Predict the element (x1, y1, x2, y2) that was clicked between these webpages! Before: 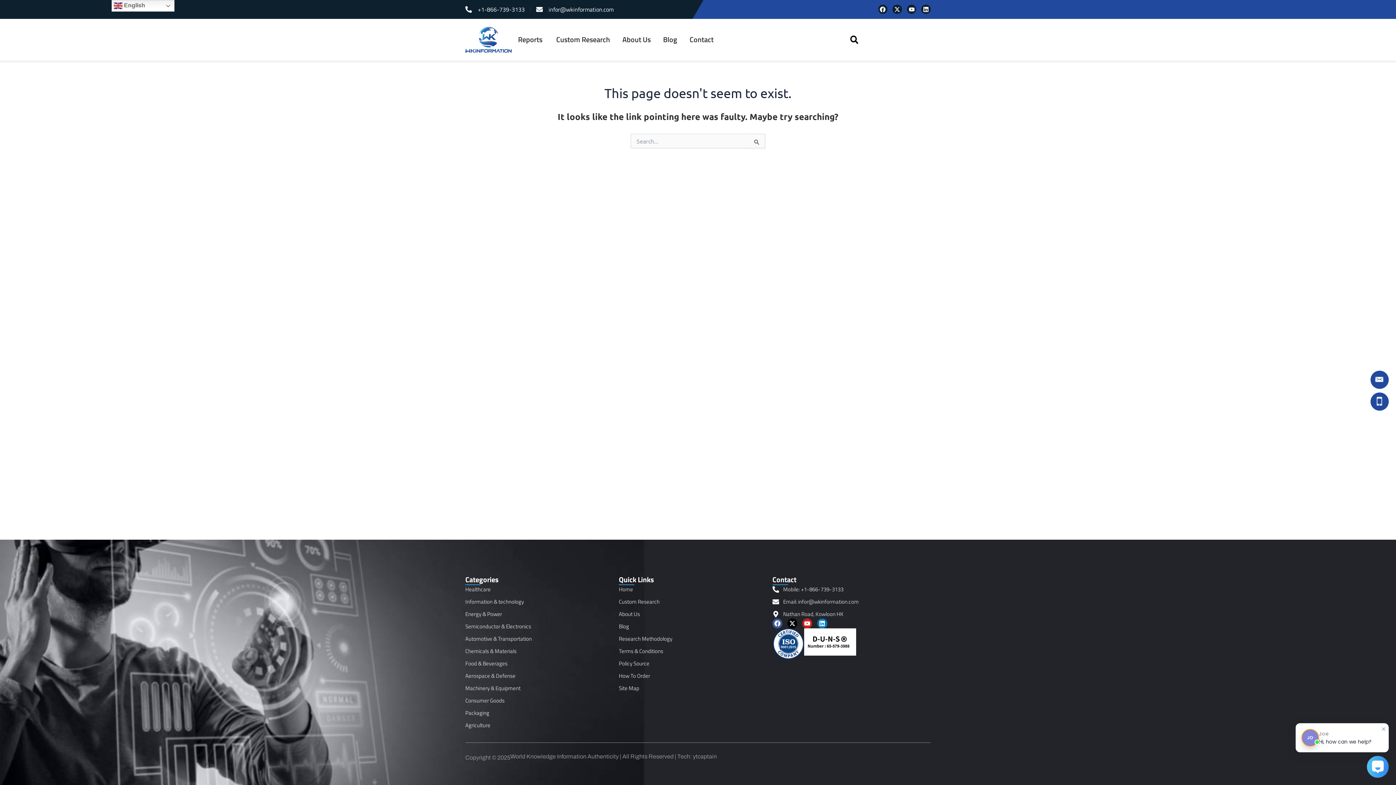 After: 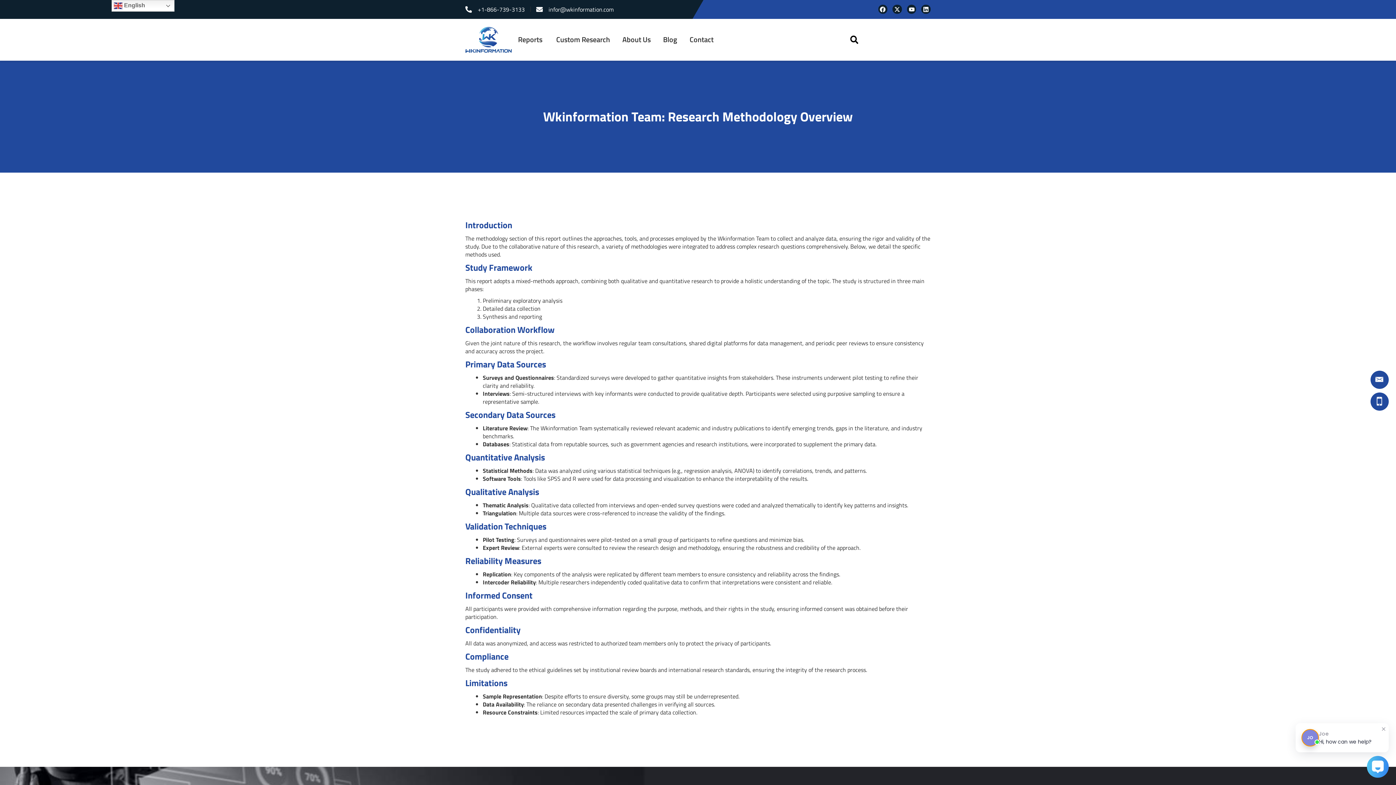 Action: label: Research Methodology bbox: (619, 634, 772, 643)